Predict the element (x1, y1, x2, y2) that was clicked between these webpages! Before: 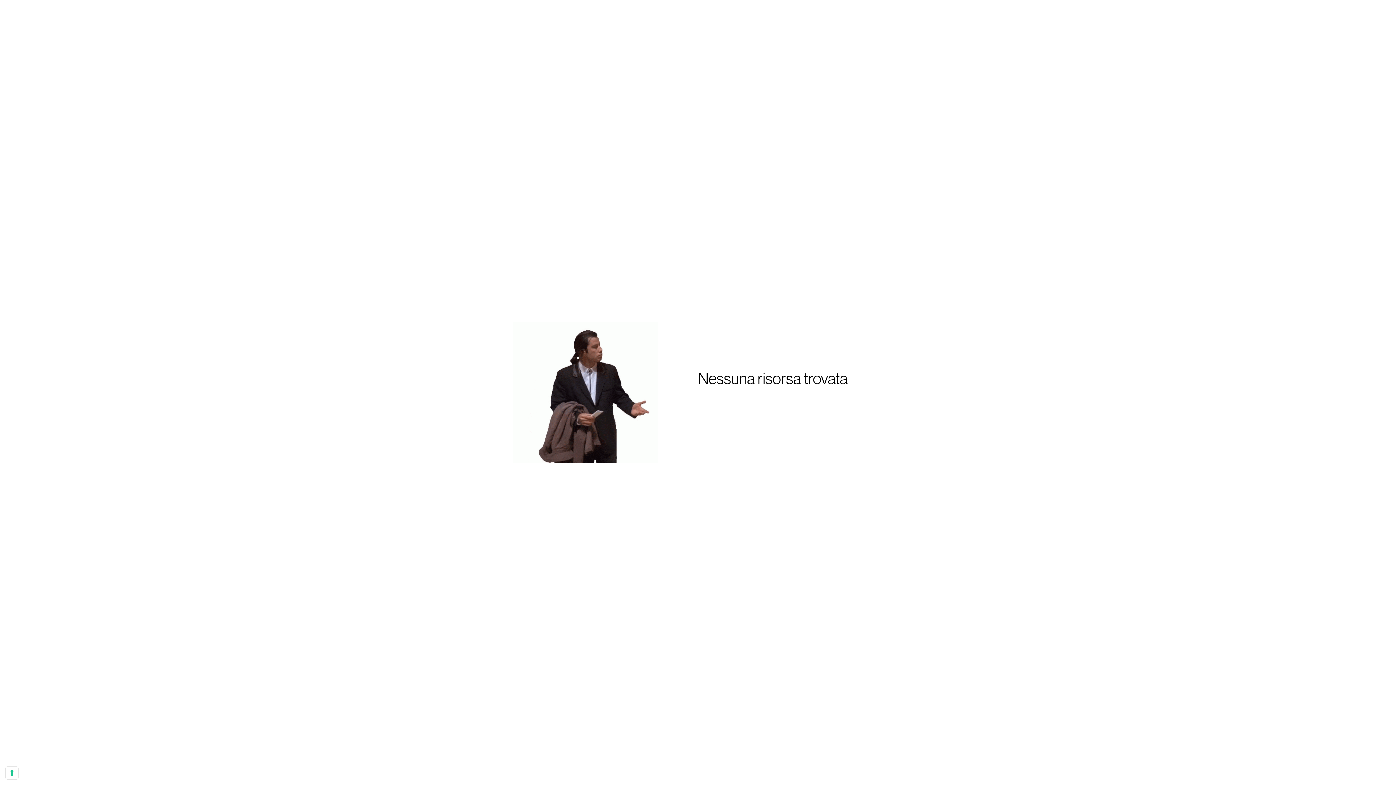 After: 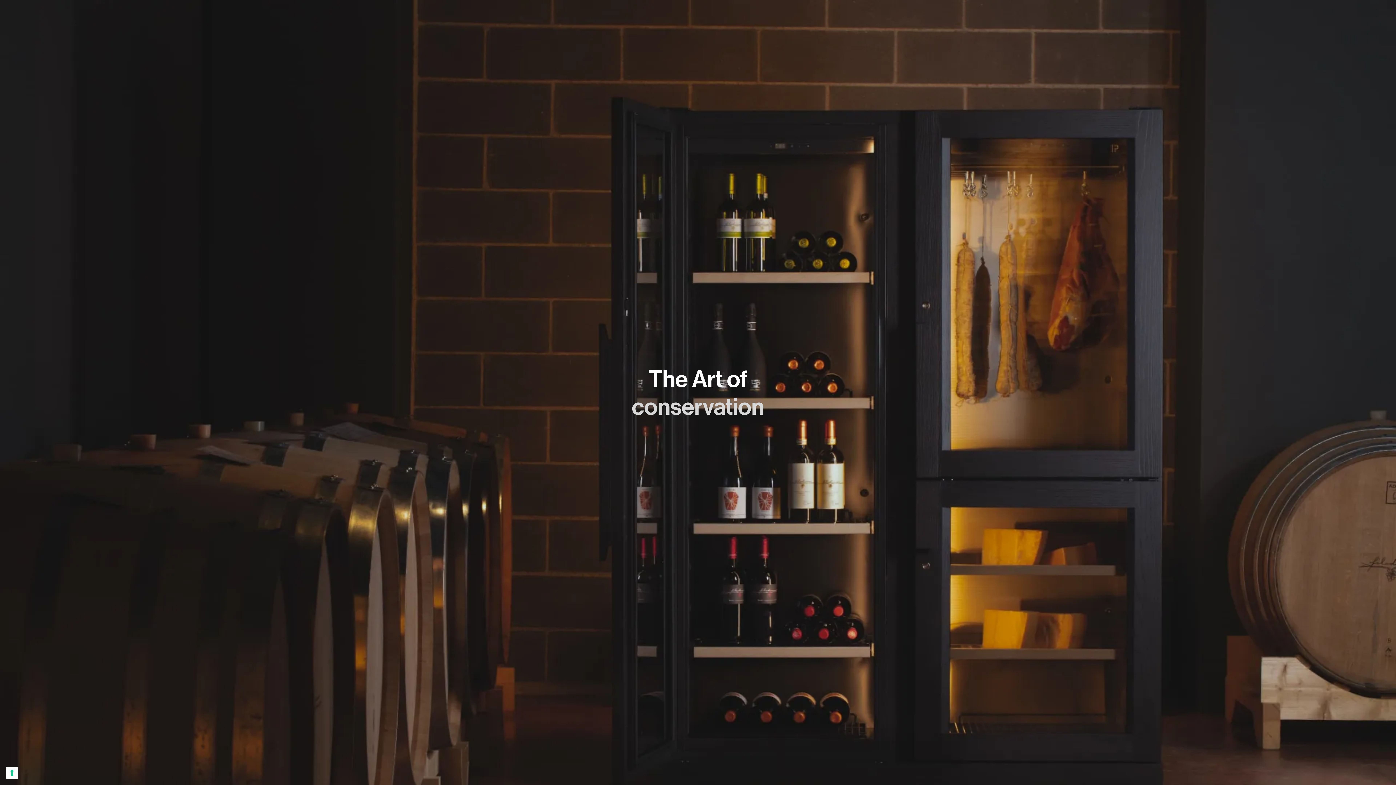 Action: bbox: (698, 402, 743, 411) label: Torna alla Home